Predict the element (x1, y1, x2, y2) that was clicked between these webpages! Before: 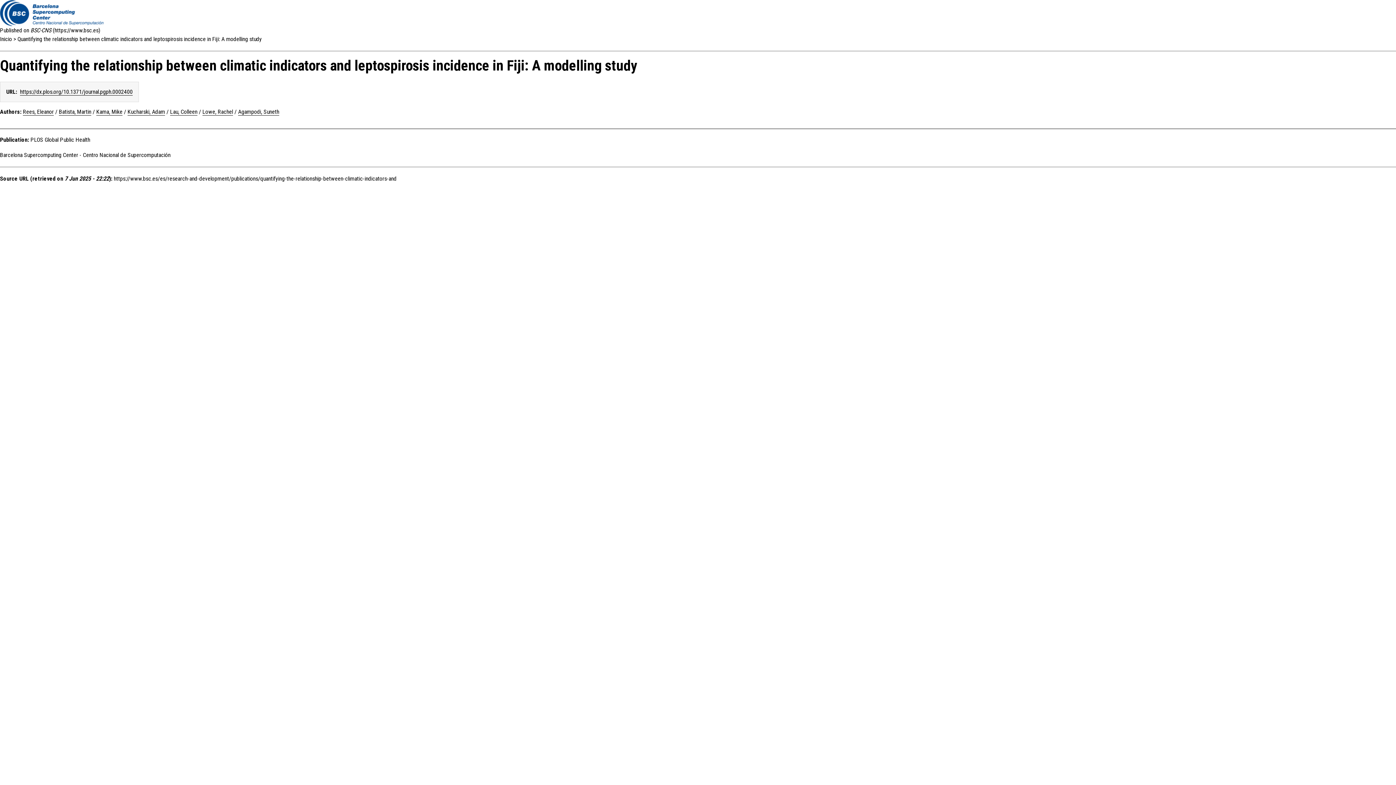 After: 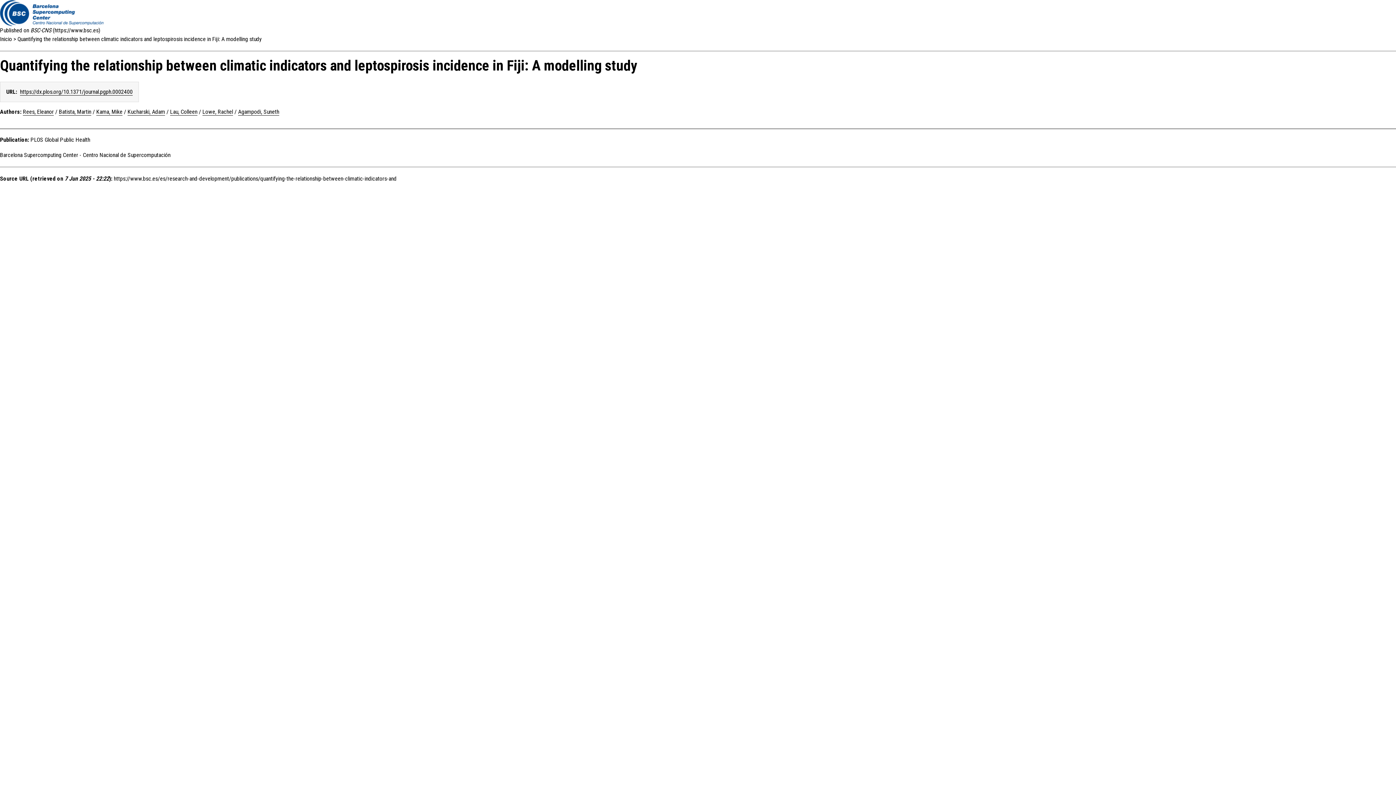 Action: bbox: (127, 108, 165, 115) label: Kucharski, Adam